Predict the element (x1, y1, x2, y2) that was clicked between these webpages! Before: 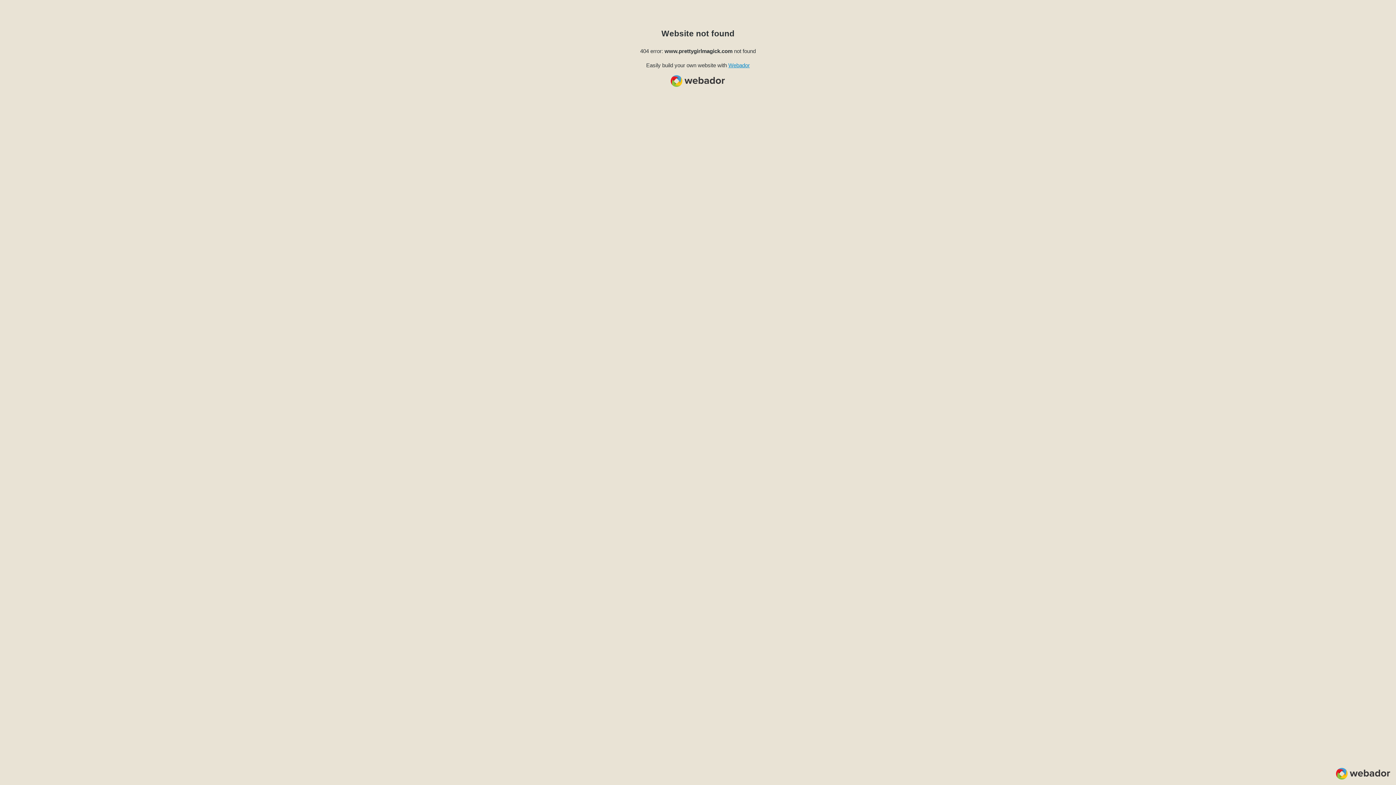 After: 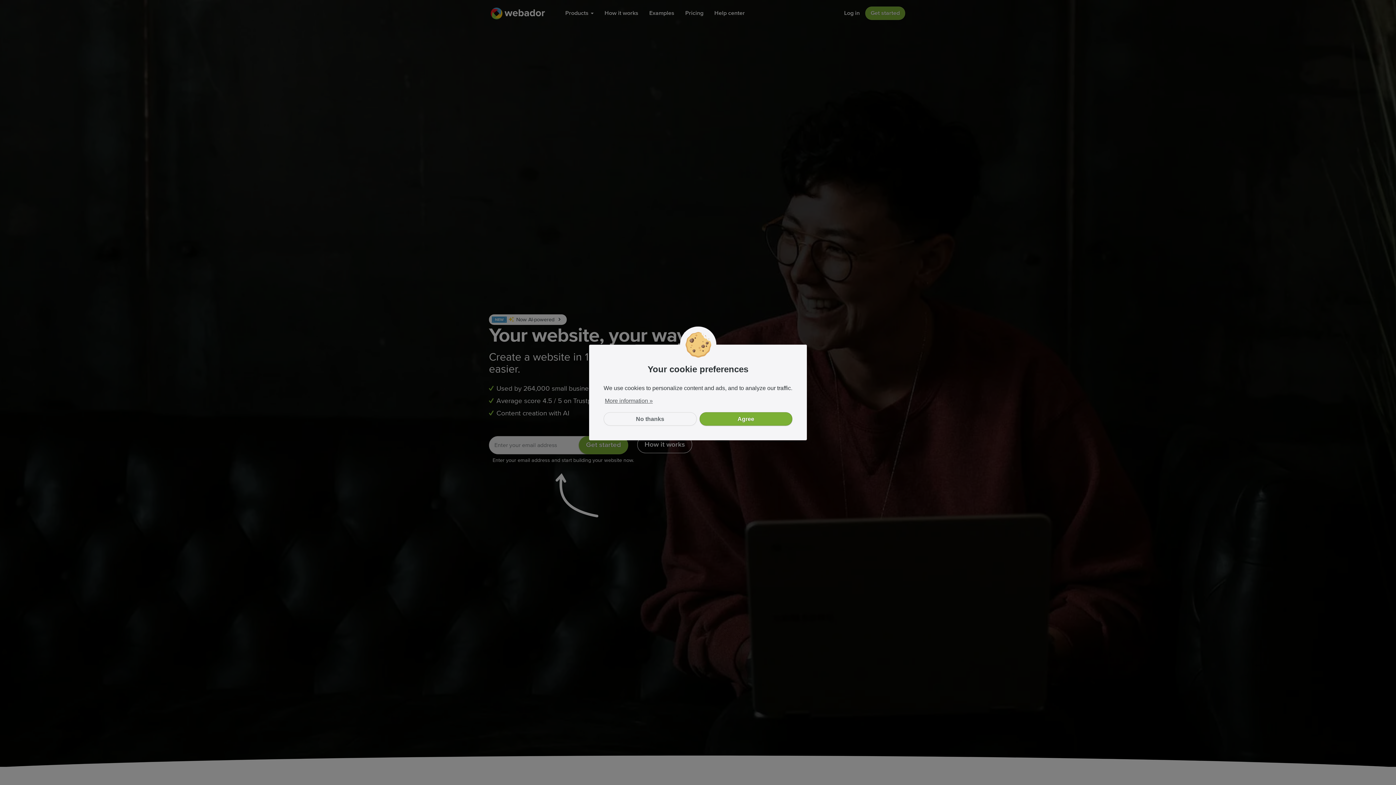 Action: label: Webador bbox: (728, 62, 750, 68)